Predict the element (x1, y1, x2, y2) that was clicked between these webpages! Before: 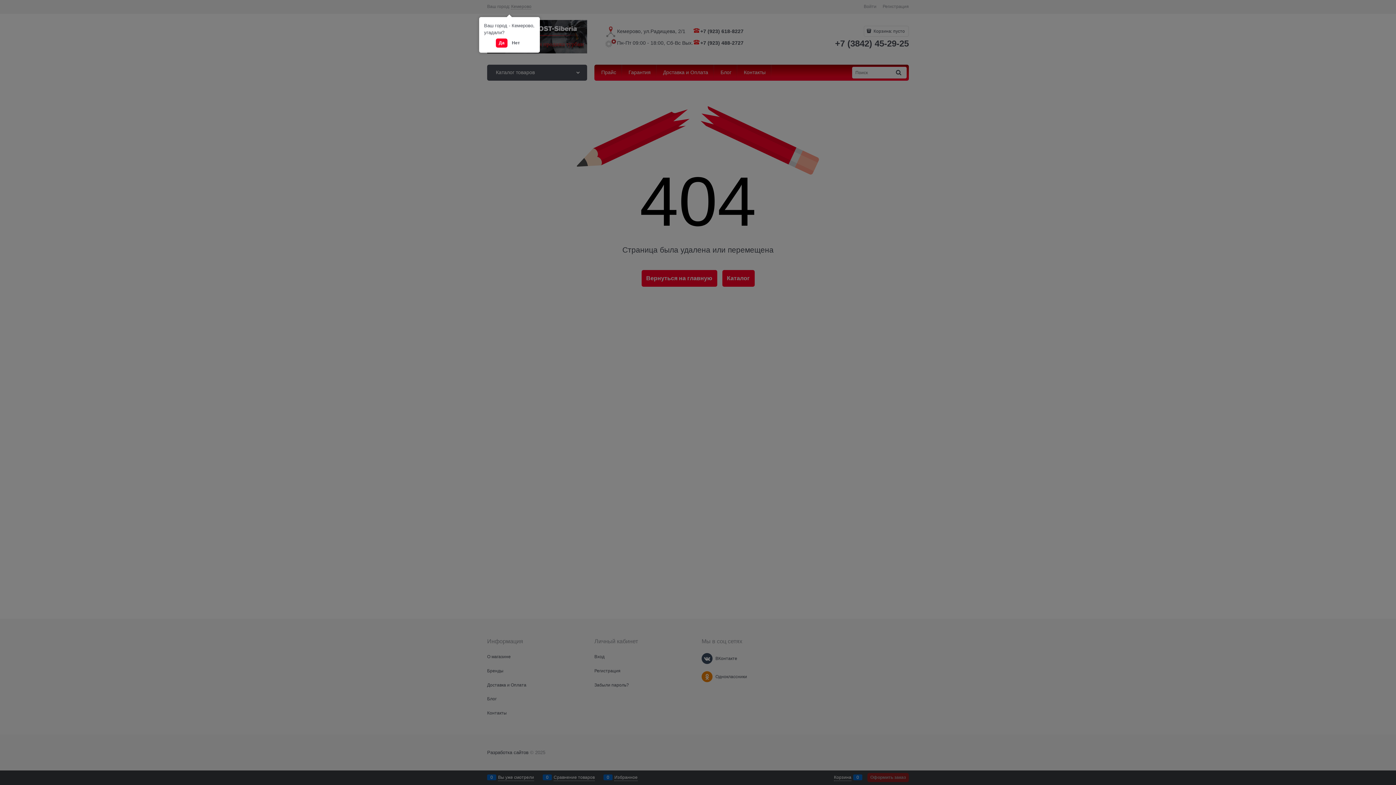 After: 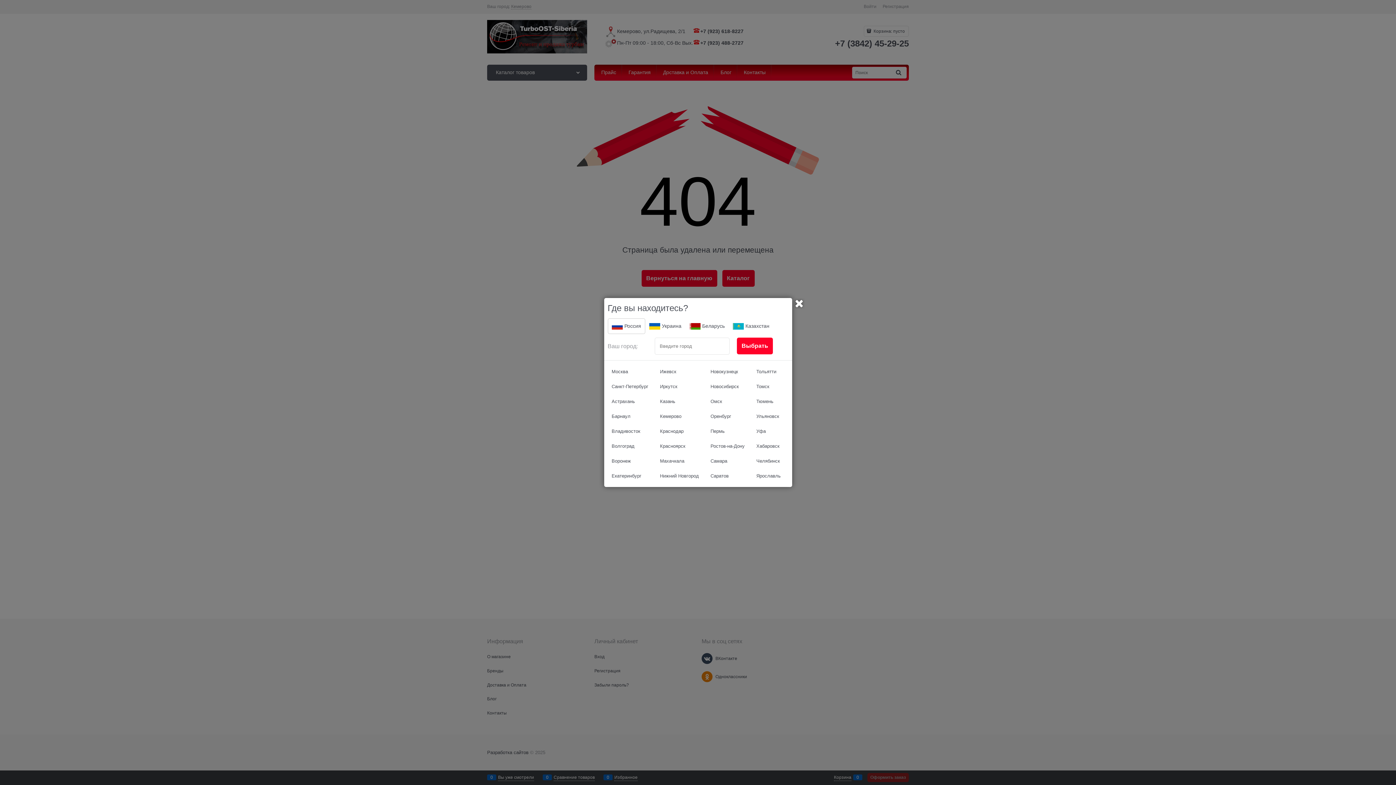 Action: bbox: (509, 38, 522, 47) label: Нет